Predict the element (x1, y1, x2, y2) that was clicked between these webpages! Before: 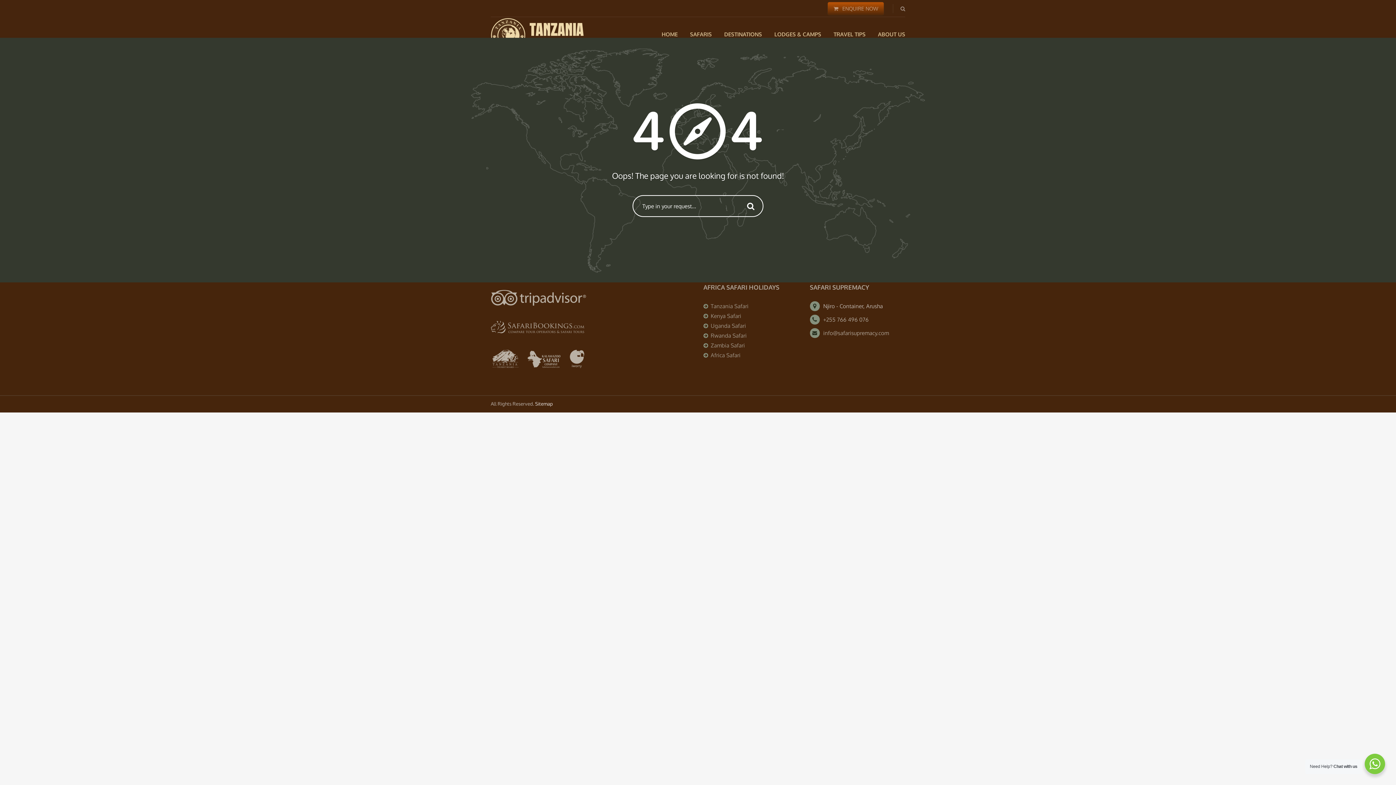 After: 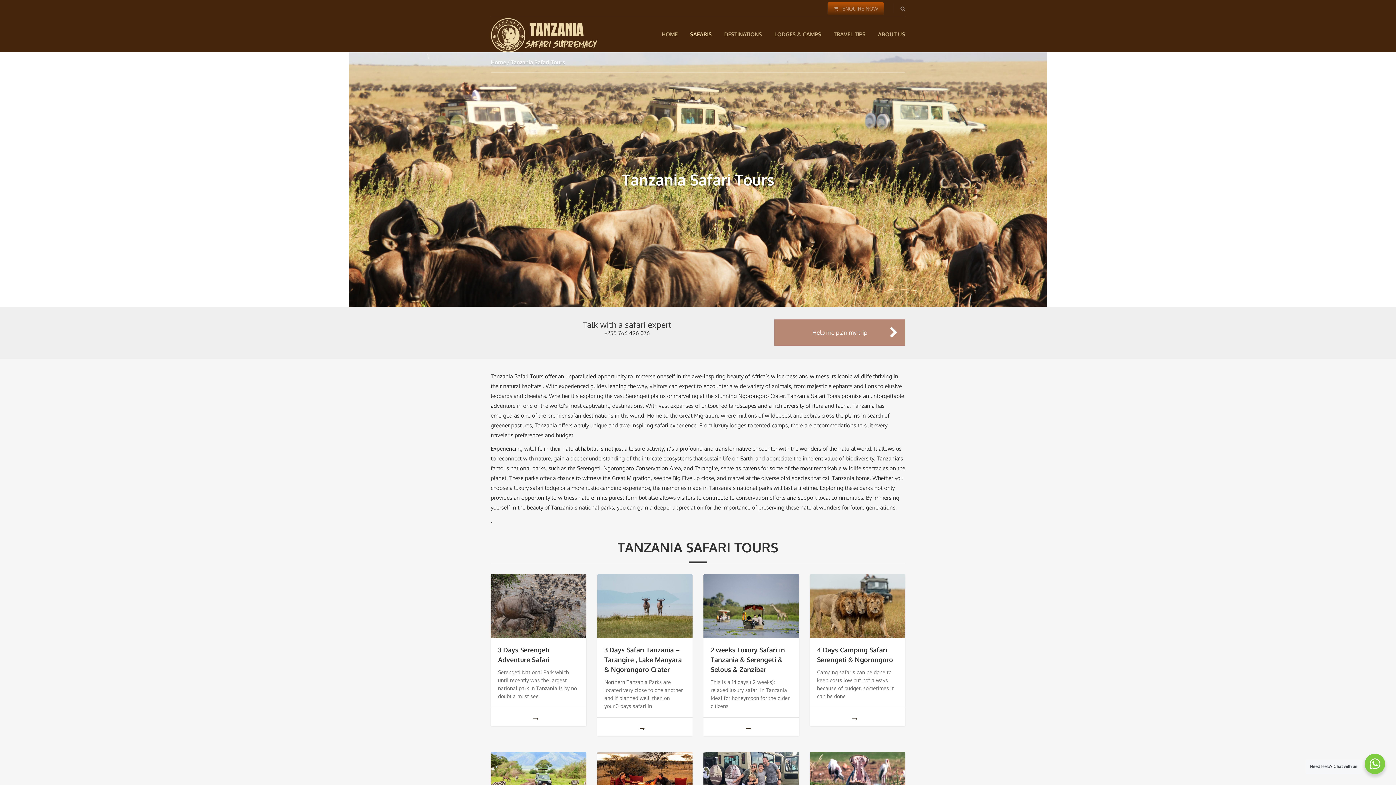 Action: bbox: (710, 302, 748, 310) label: Tanzania Safari